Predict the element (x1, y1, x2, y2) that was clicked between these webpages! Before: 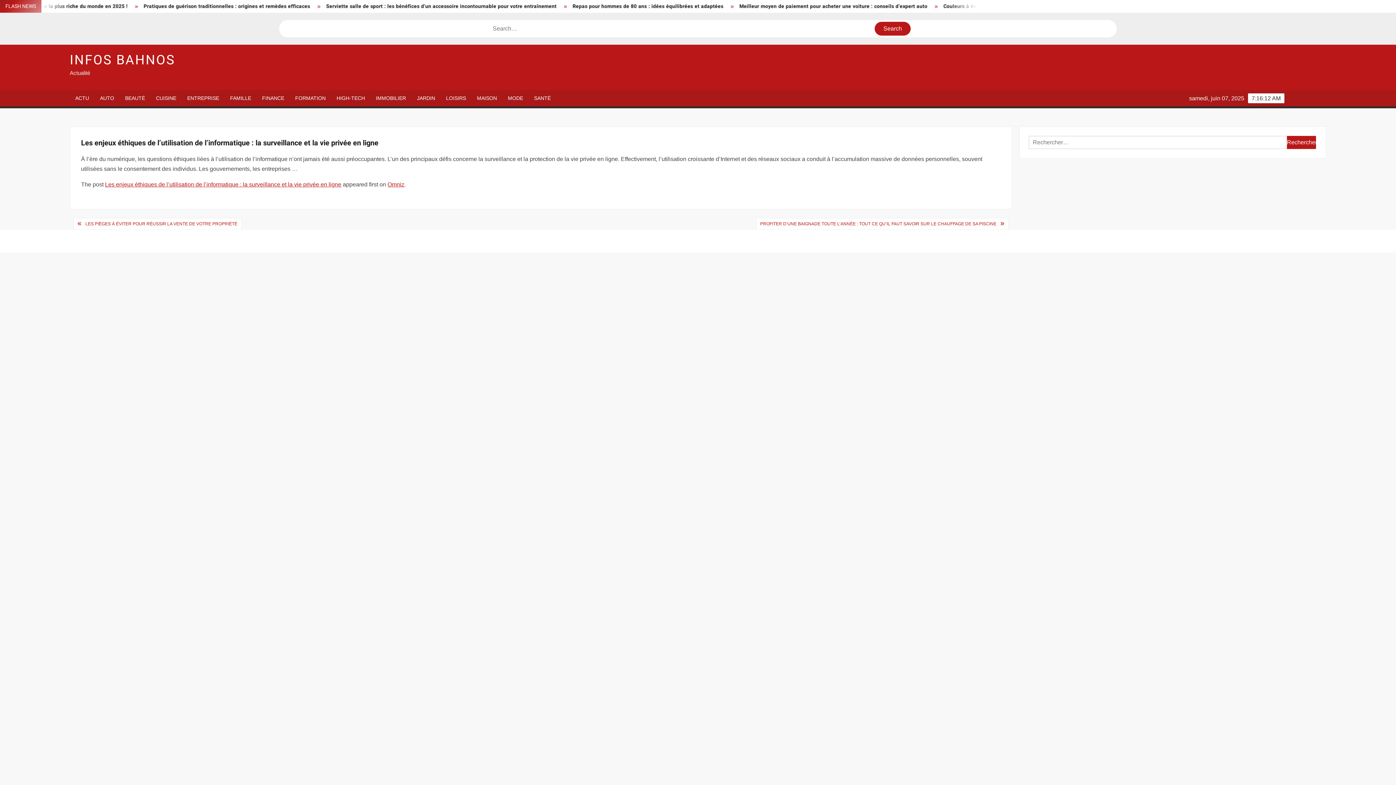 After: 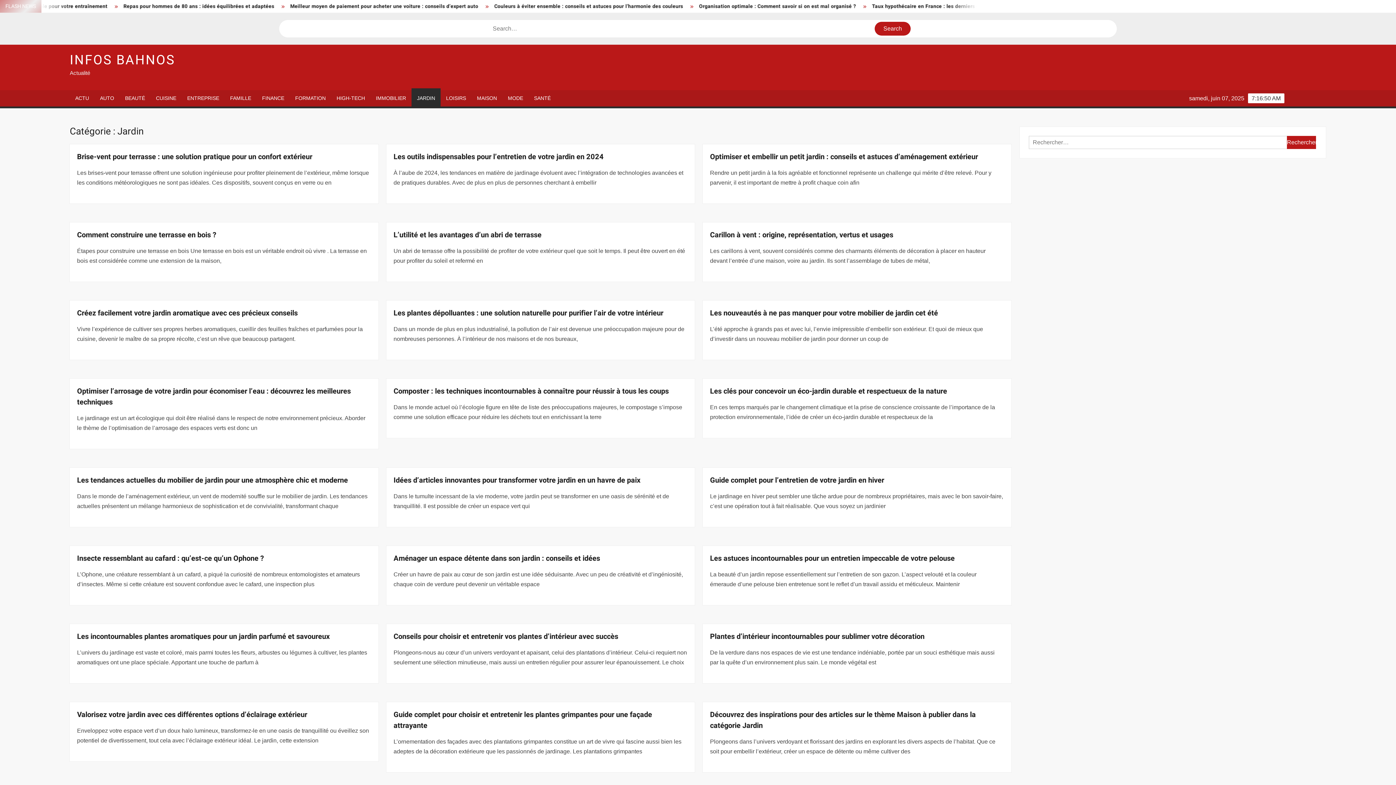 Action: label: JARDIN bbox: (411, 90, 440, 106)